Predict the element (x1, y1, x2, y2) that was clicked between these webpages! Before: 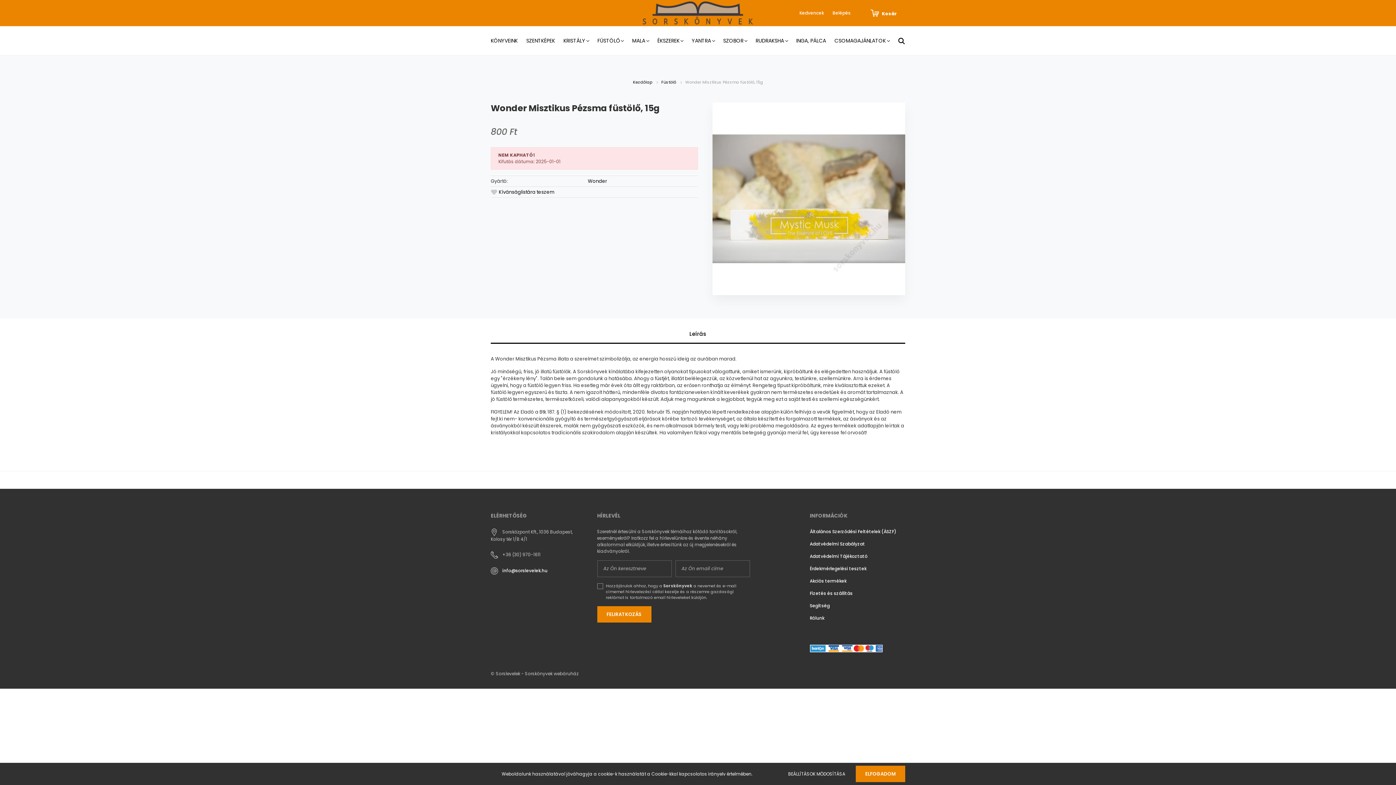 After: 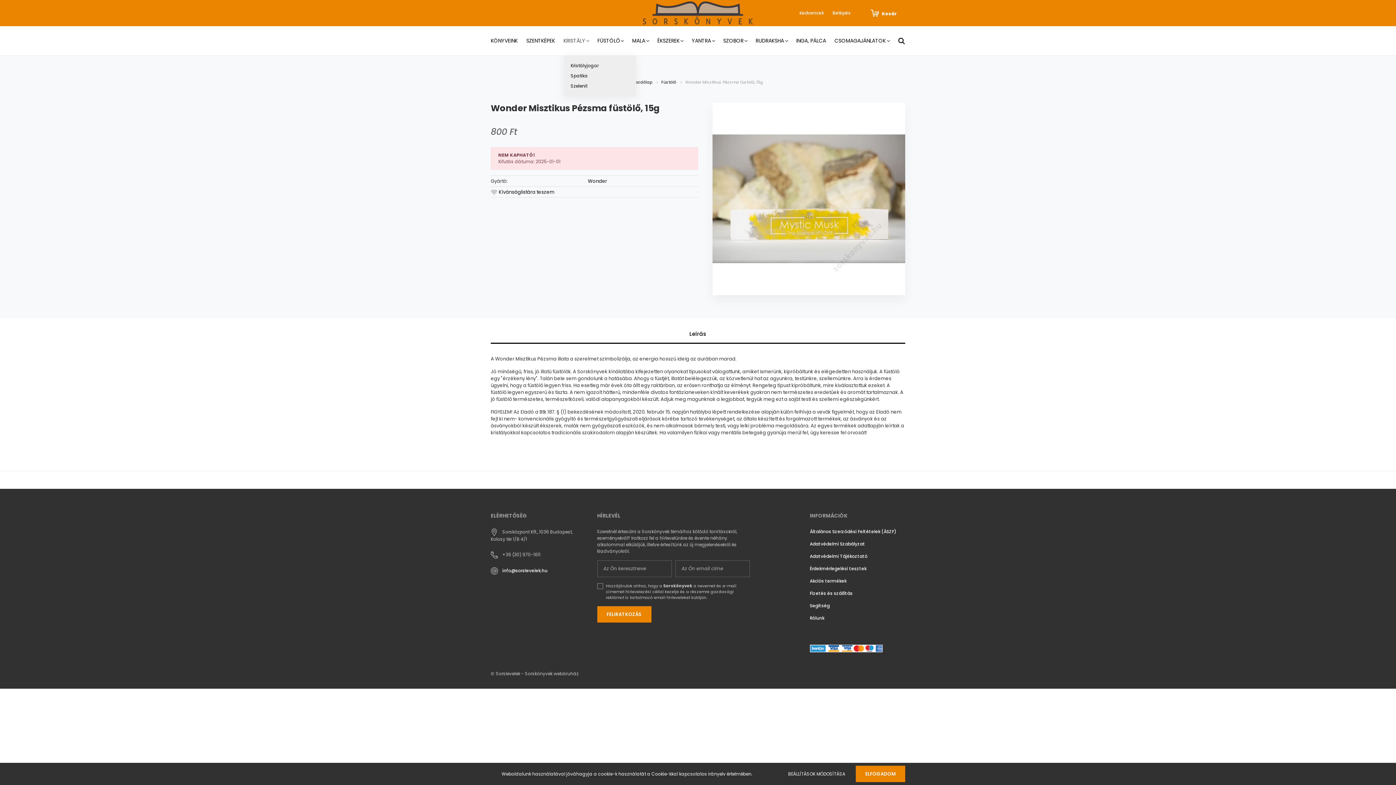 Action: bbox: (563, 26, 597, 55) label: KRISTÁLY 